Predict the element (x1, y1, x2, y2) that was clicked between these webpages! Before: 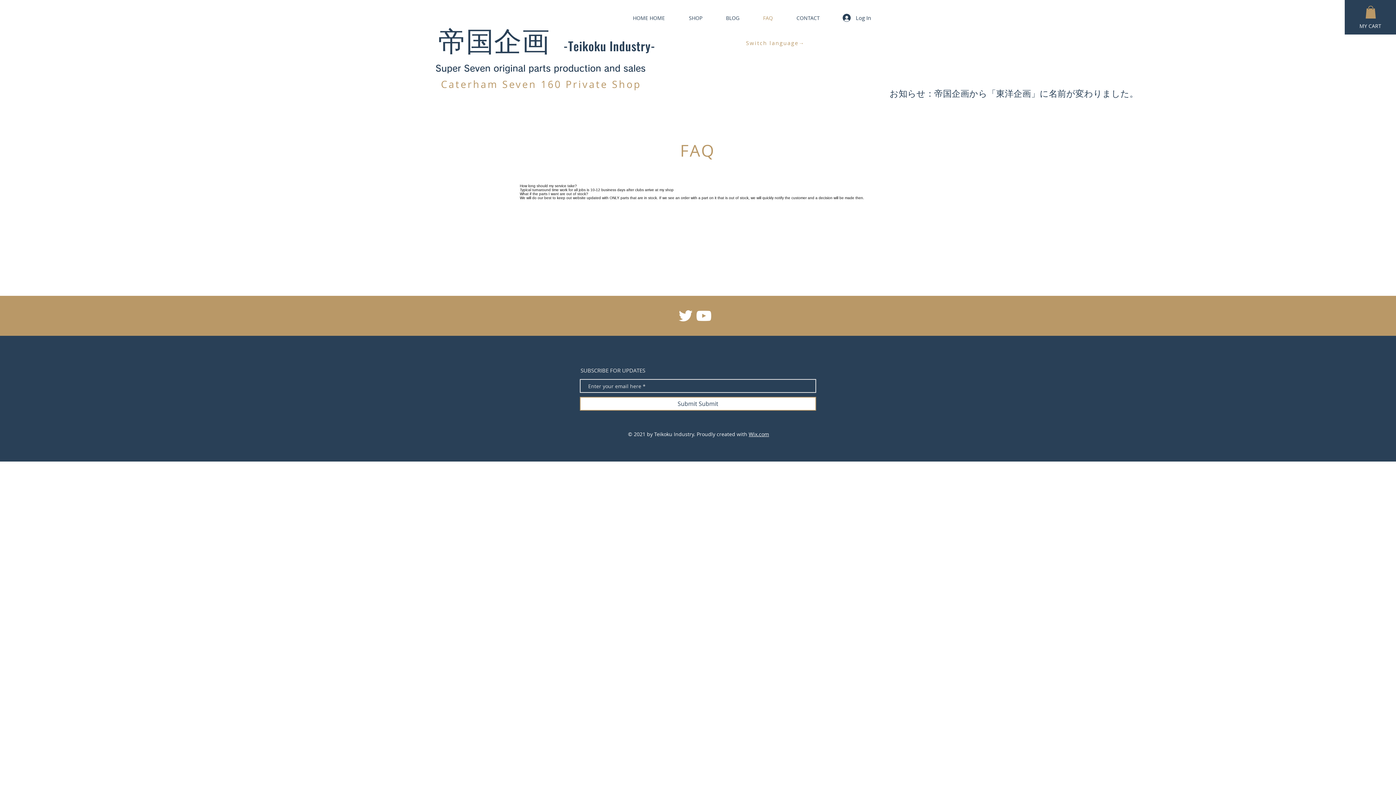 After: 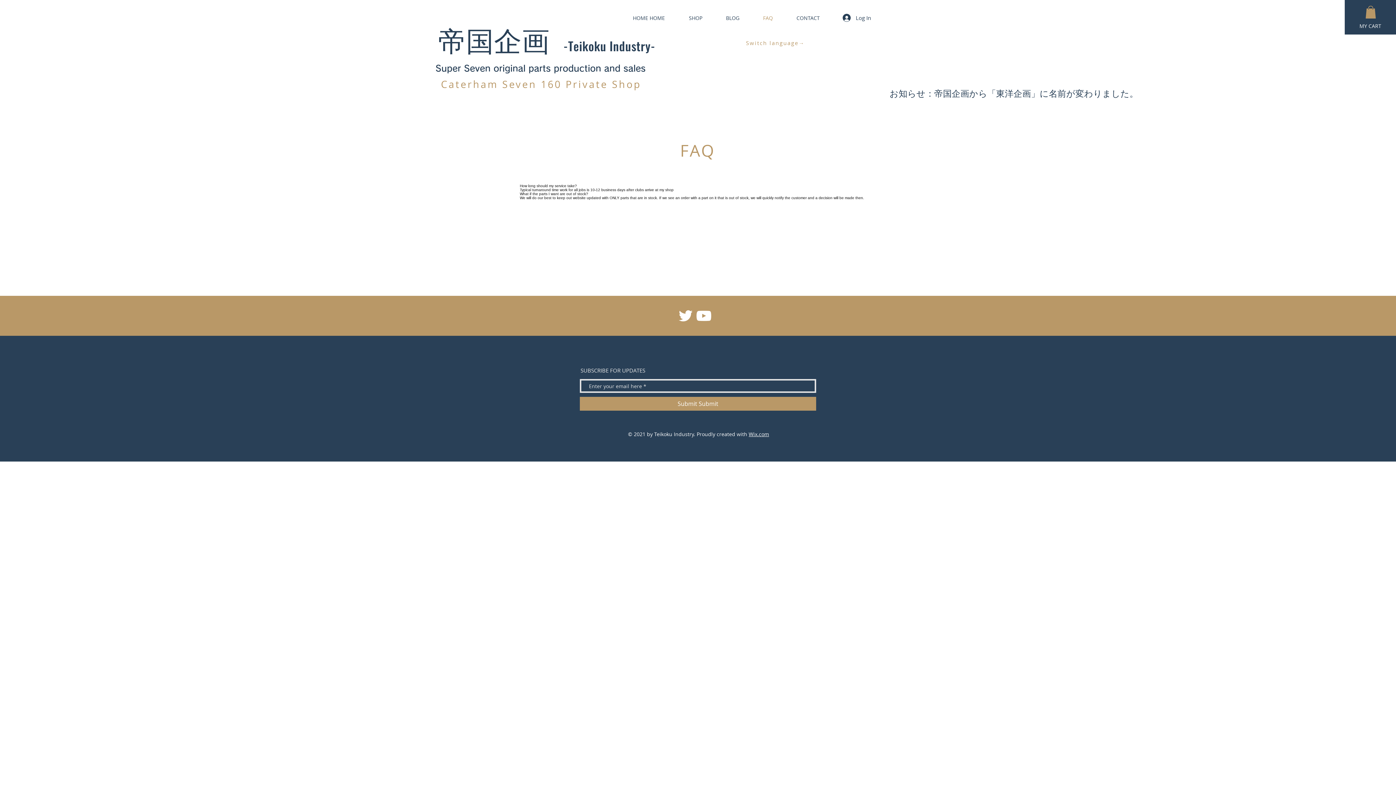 Action: label: Submit Submit bbox: (580, 397, 816, 410)